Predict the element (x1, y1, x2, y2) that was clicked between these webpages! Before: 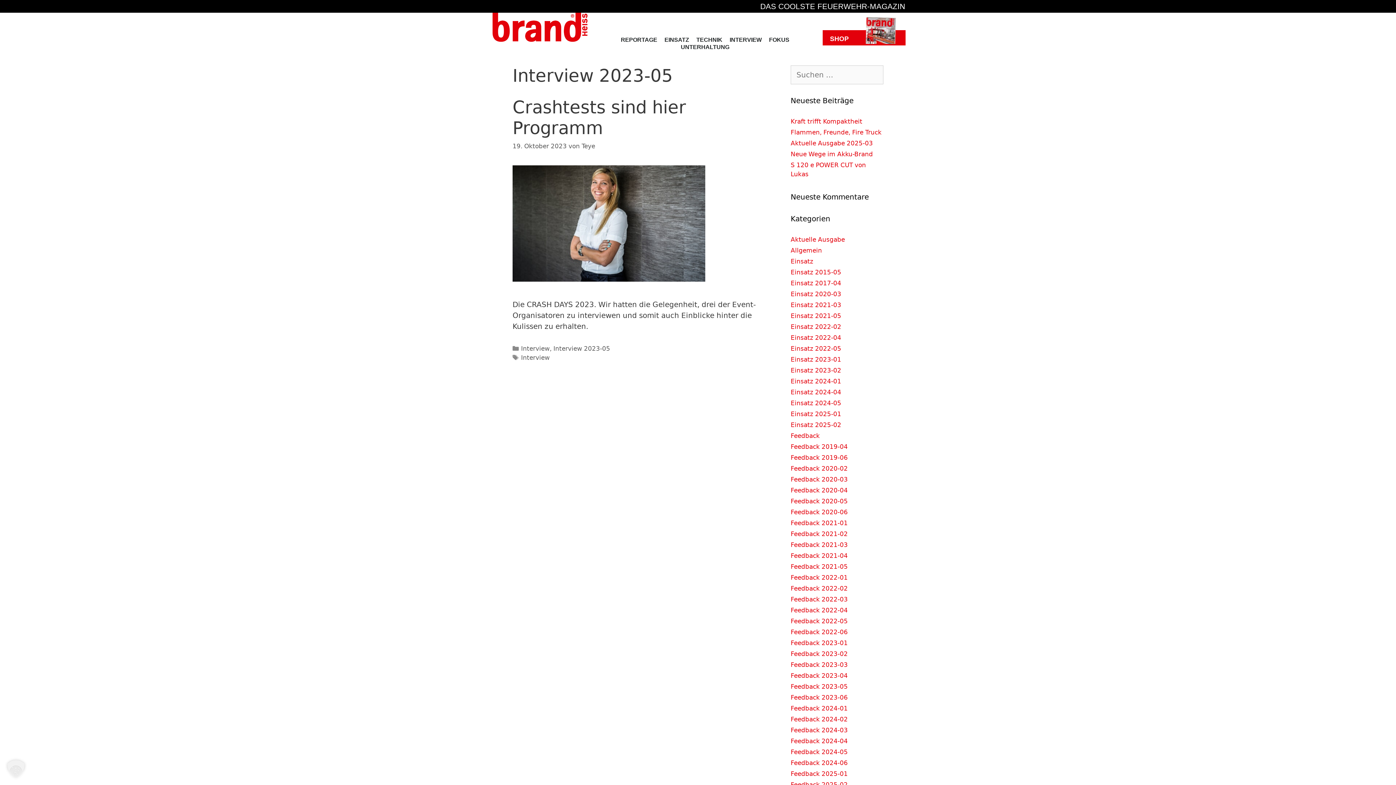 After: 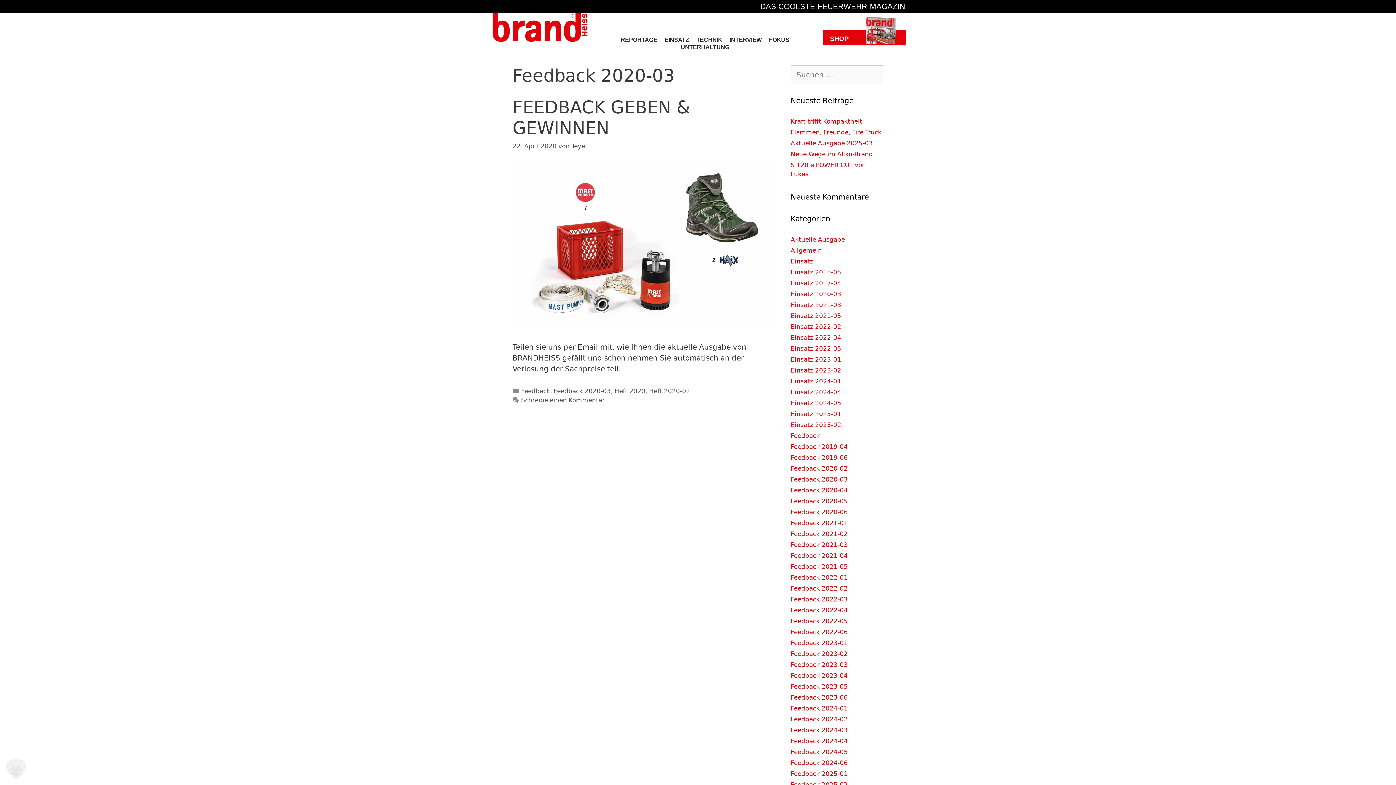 Action: bbox: (790, 476, 848, 483) label: Feedback 2020-03